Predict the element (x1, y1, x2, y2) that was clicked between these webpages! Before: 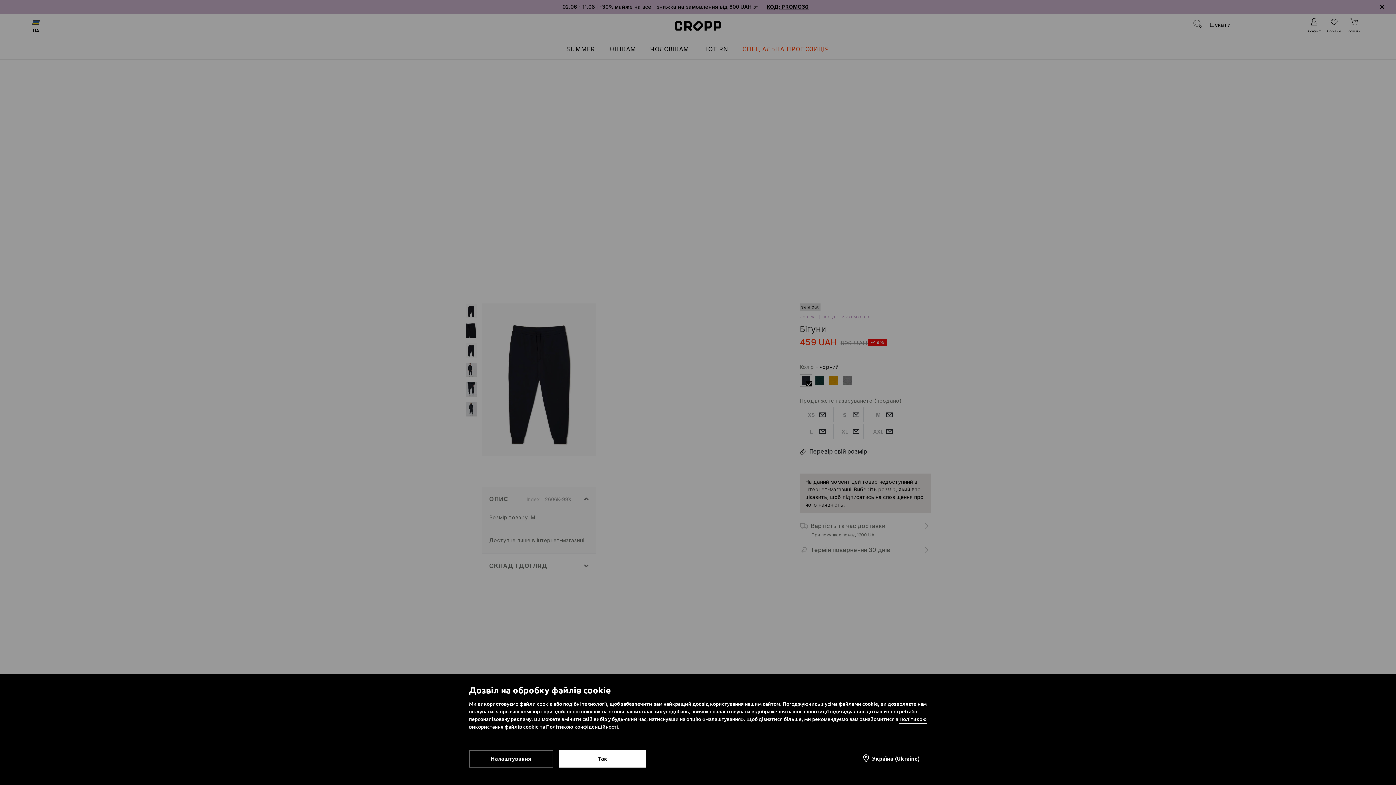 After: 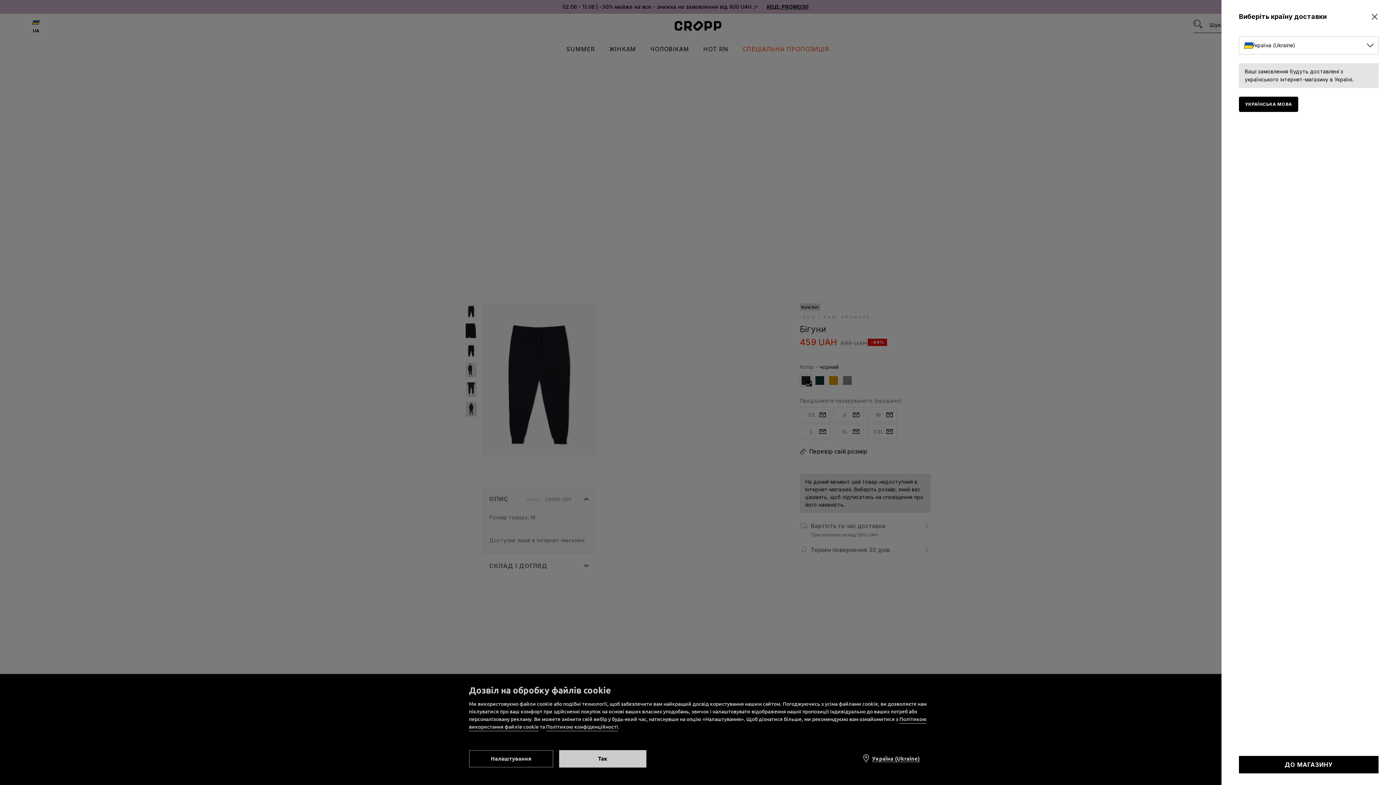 Action: label: Україна (Ukraine) bbox: (854, 750, 927, 768)